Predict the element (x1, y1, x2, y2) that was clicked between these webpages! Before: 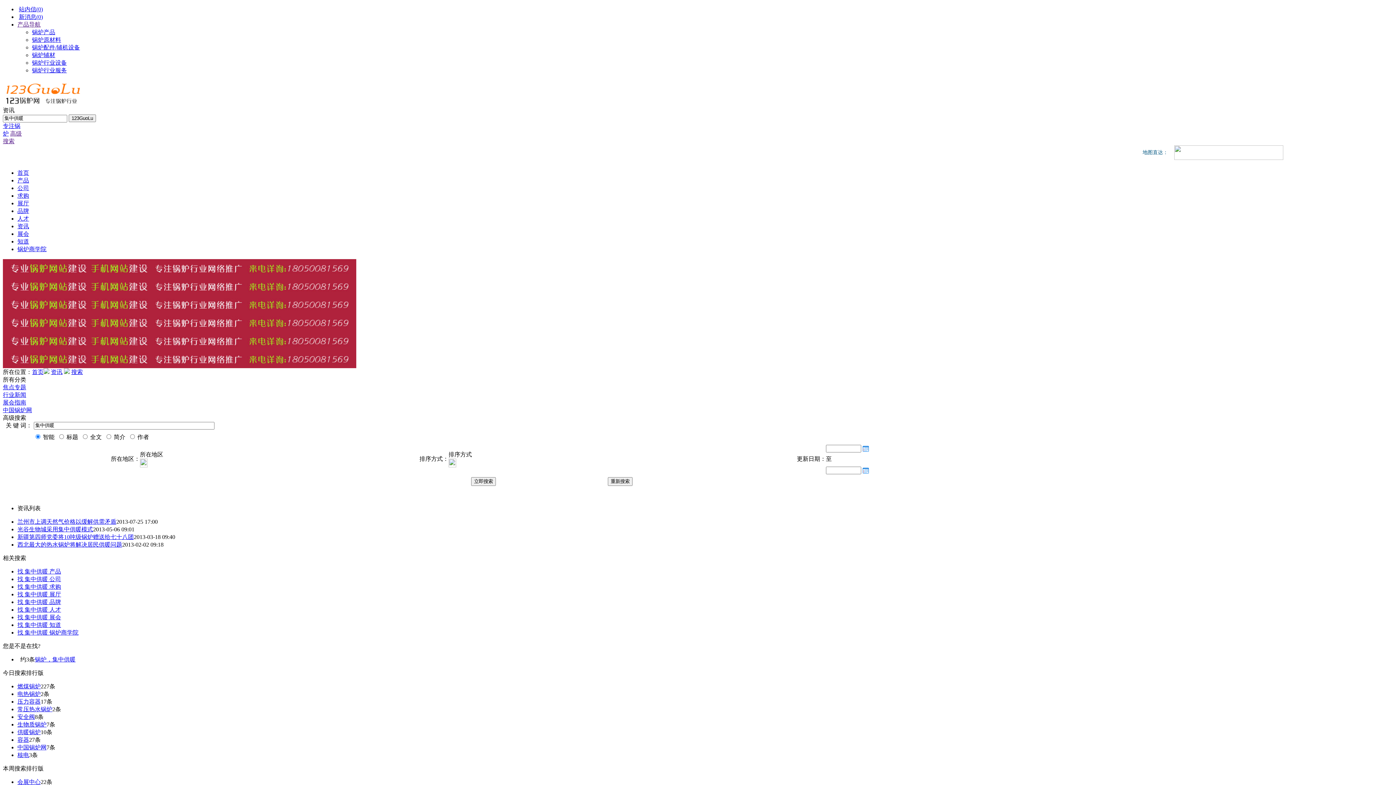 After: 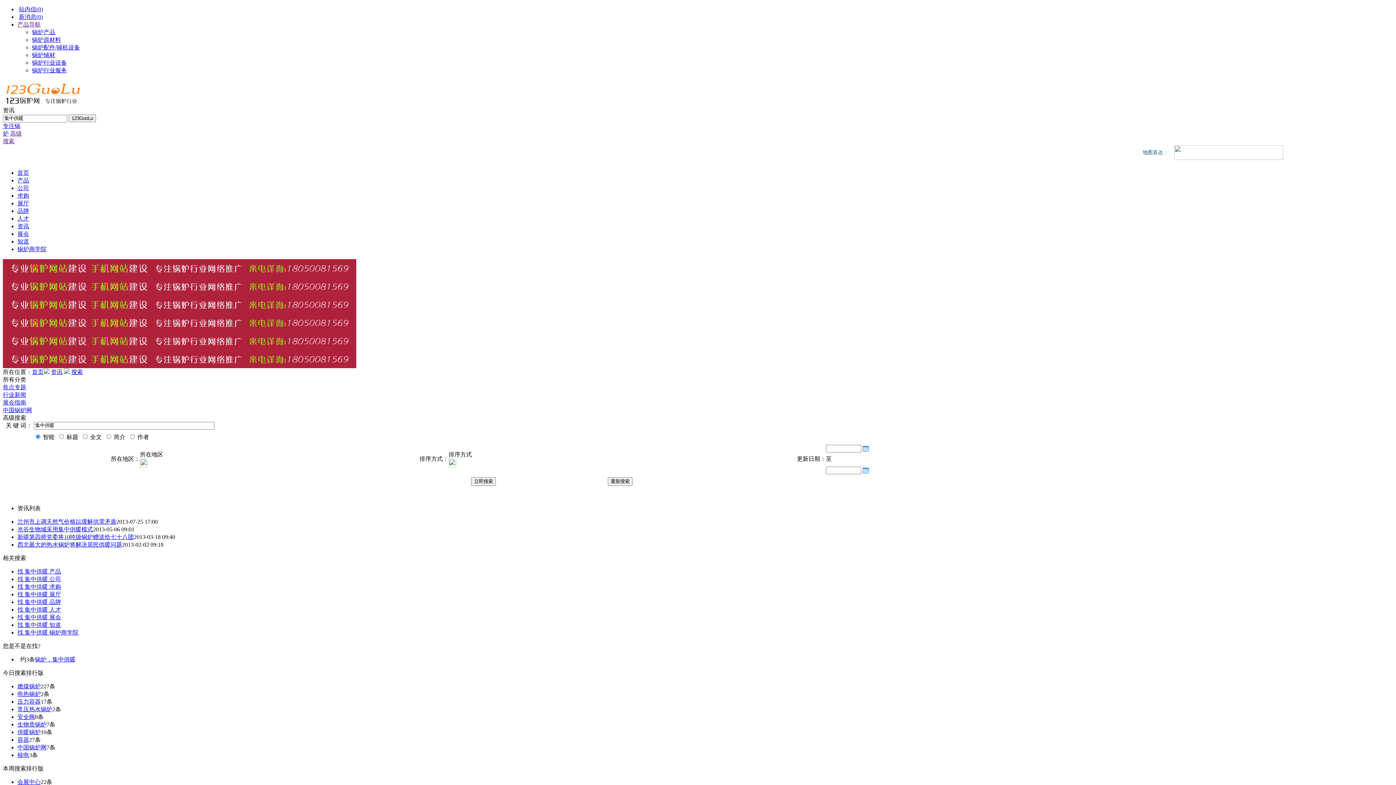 Action: label: 燃煤锅炉 bbox: (17, 683, 40, 689)